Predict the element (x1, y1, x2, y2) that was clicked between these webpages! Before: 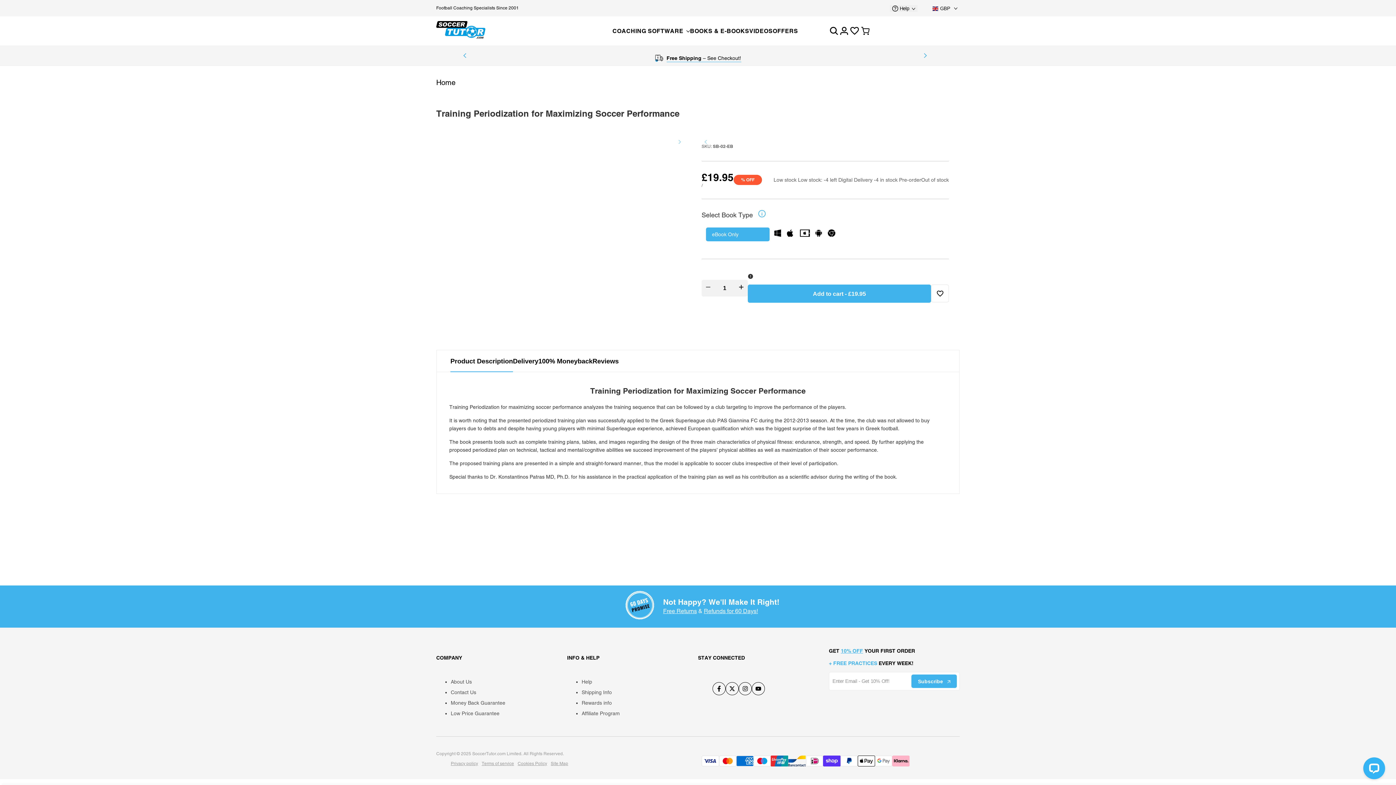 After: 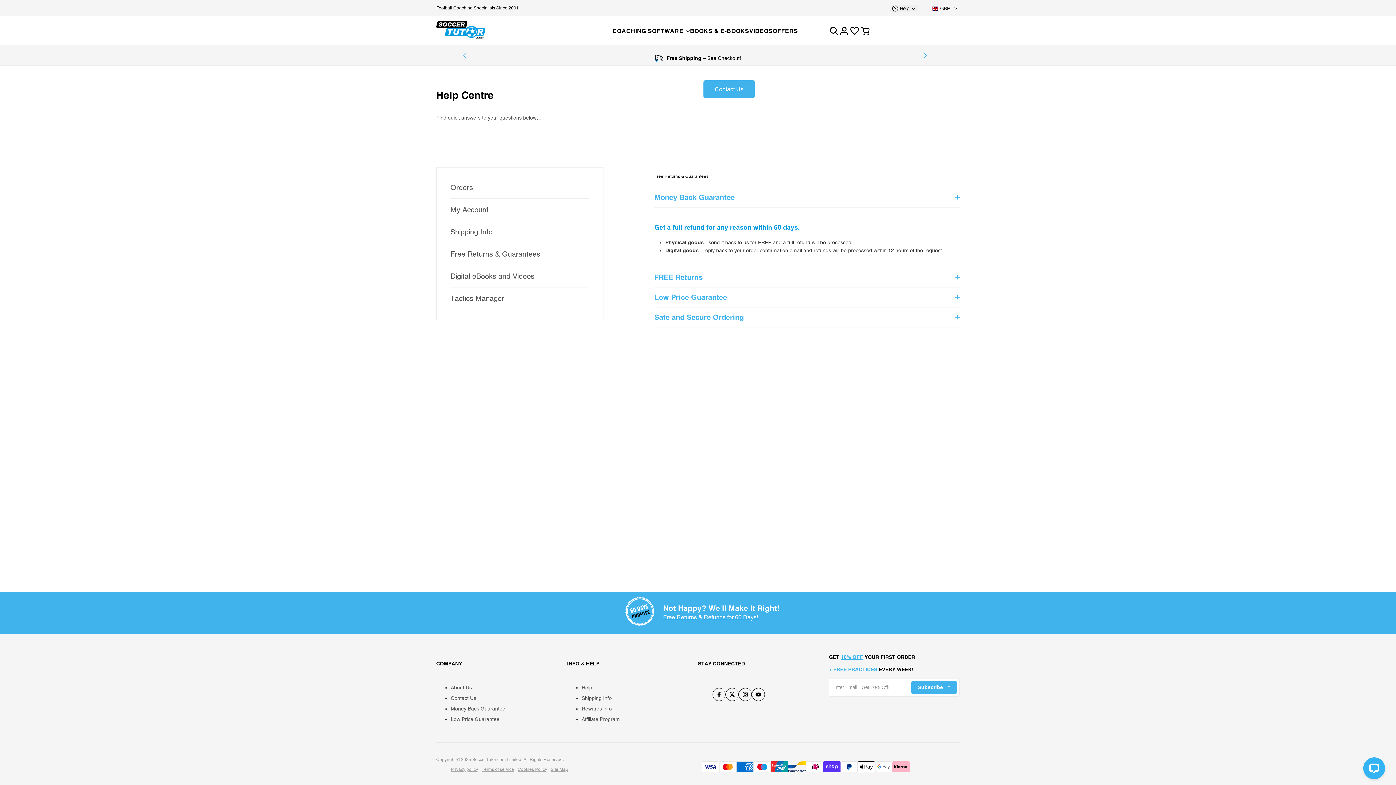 Action: bbox: (704, 608, 758, 614) label: Refunds for 60 Days!